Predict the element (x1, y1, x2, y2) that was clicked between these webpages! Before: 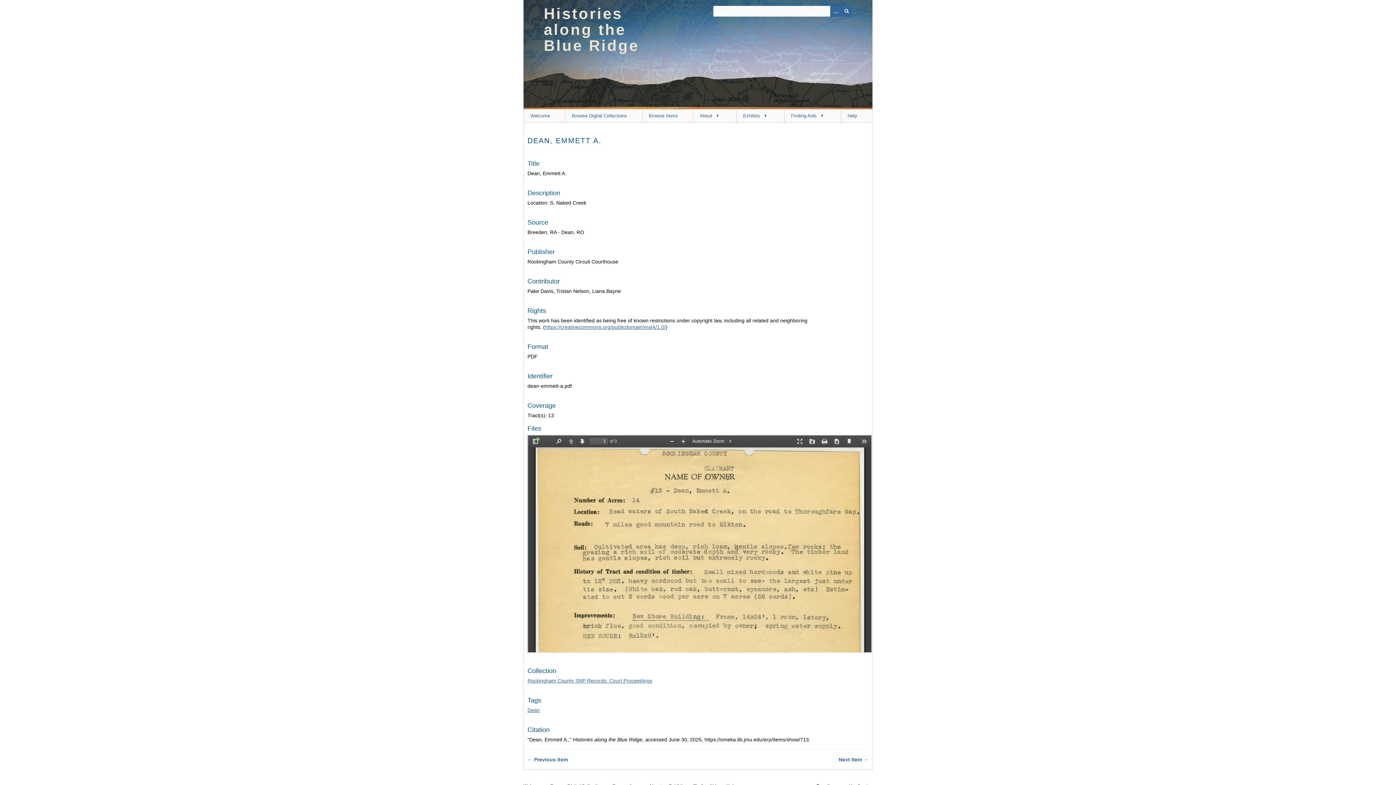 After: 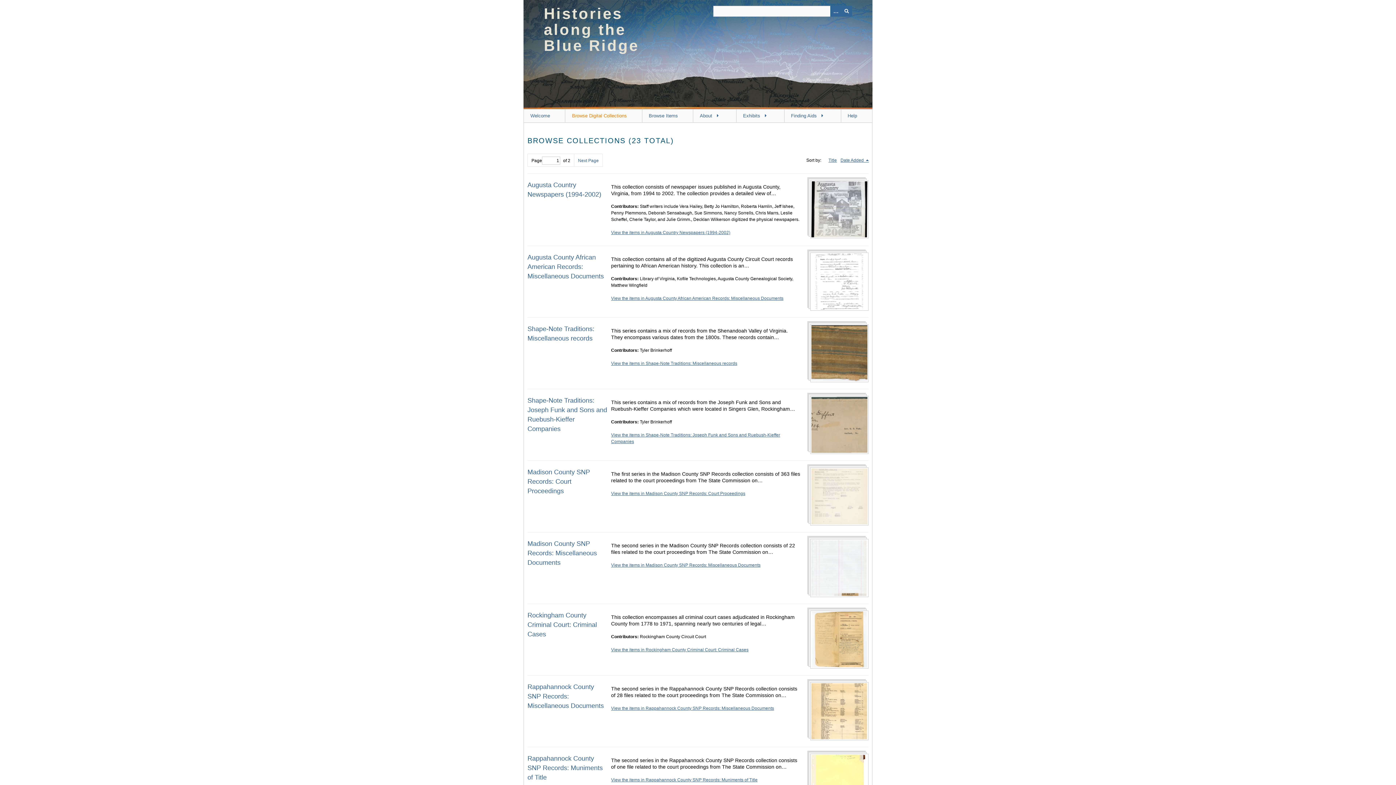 Action: label: Browse Digital Collections bbox: (565, 109, 642, 122)